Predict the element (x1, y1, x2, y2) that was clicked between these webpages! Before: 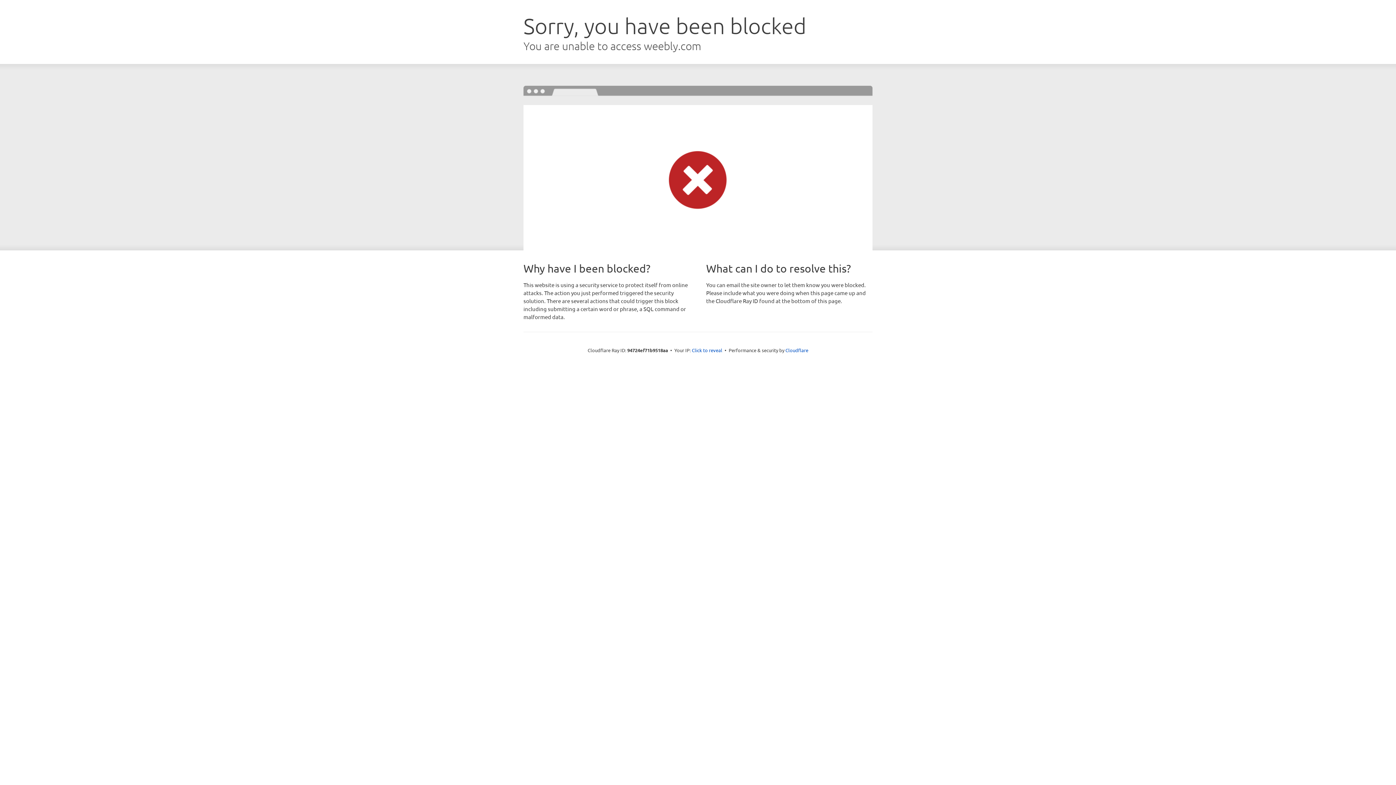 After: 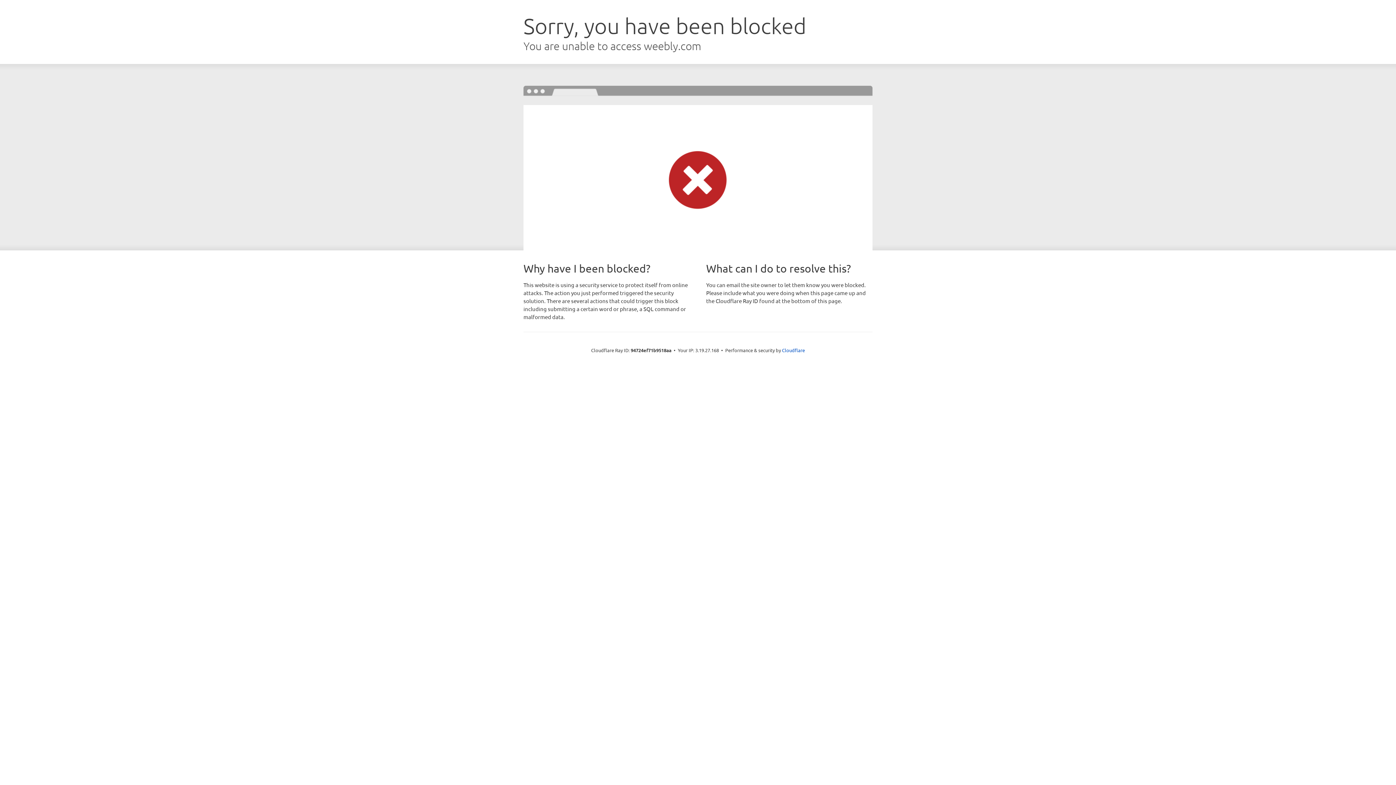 Action: label: Click to reveal bbox: (692, 346, 722, 353)